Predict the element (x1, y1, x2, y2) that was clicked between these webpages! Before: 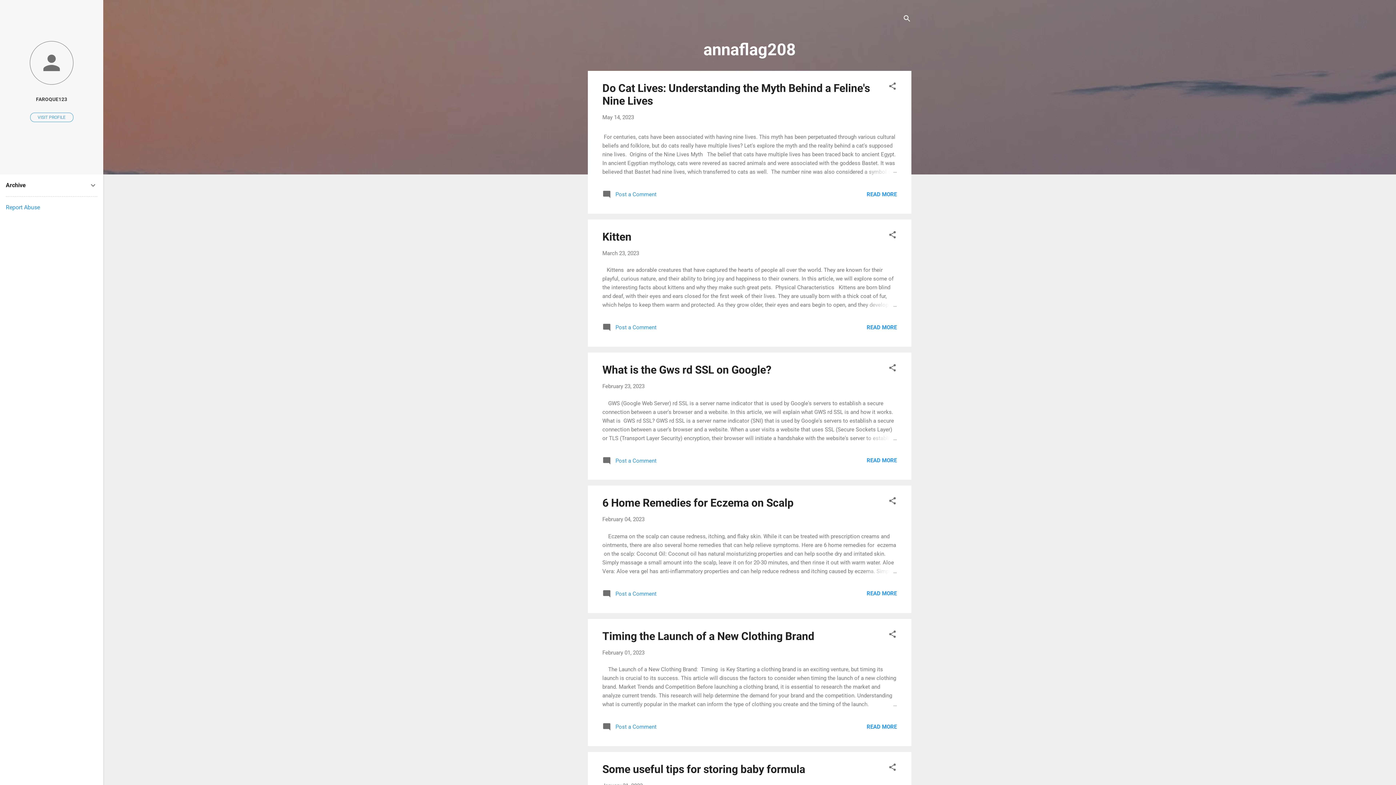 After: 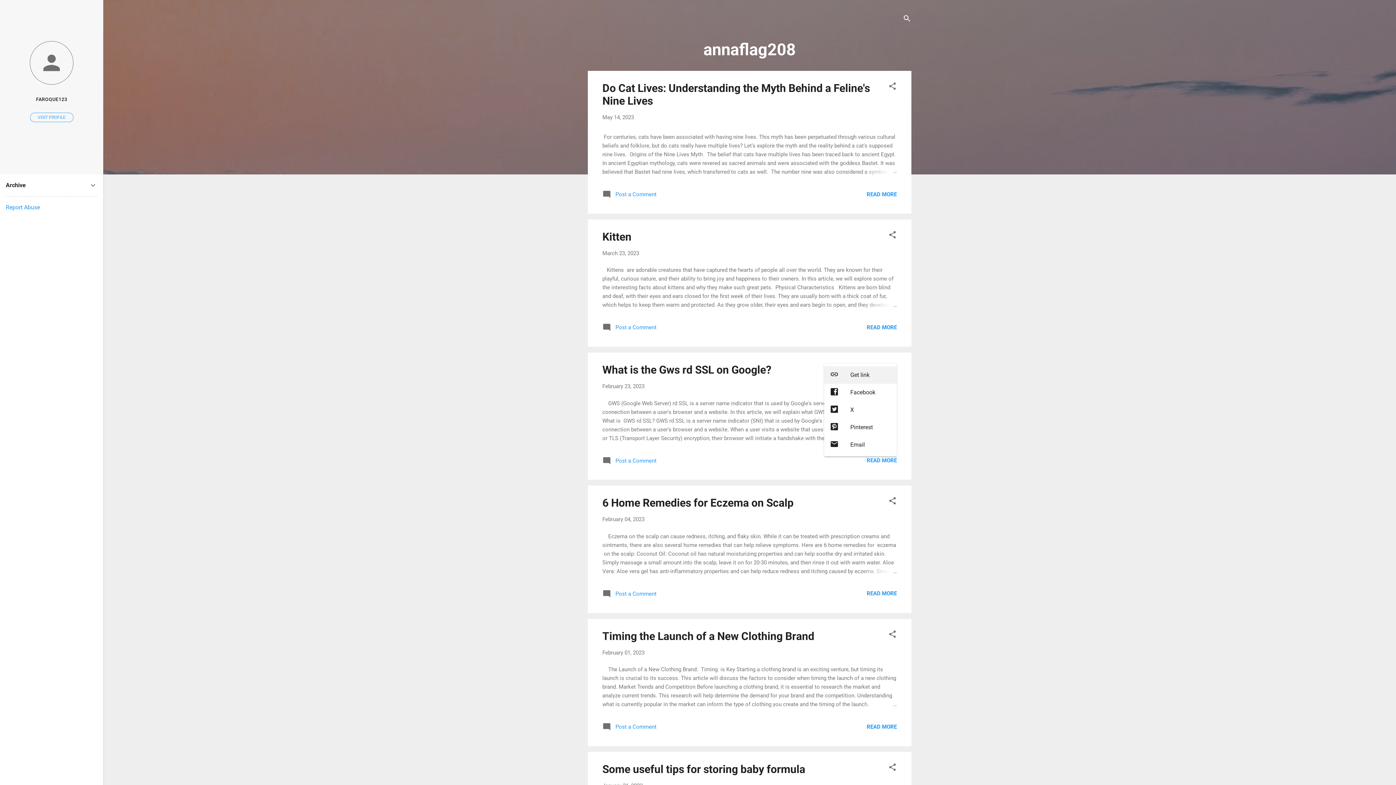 Action: label: Share bbox: (888, 363, 897, 374)